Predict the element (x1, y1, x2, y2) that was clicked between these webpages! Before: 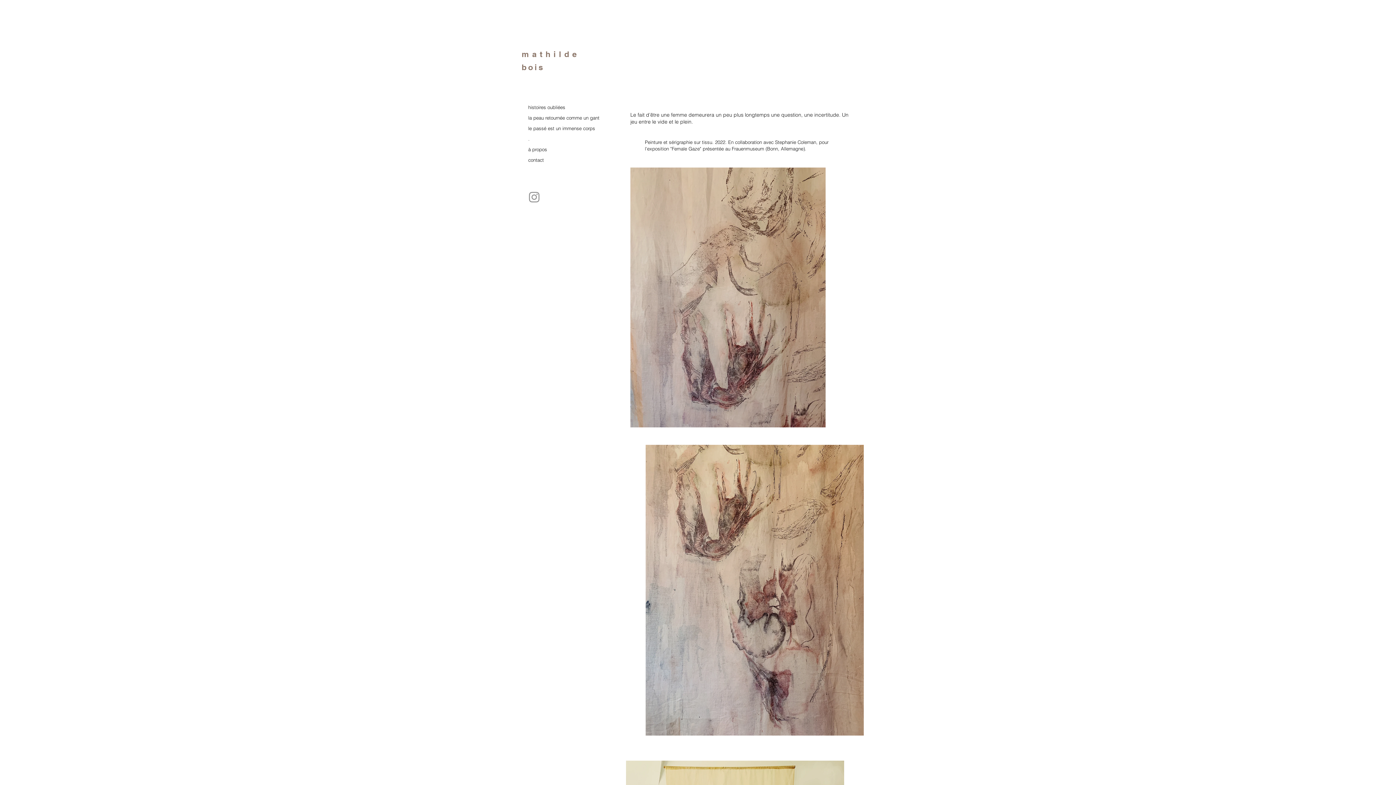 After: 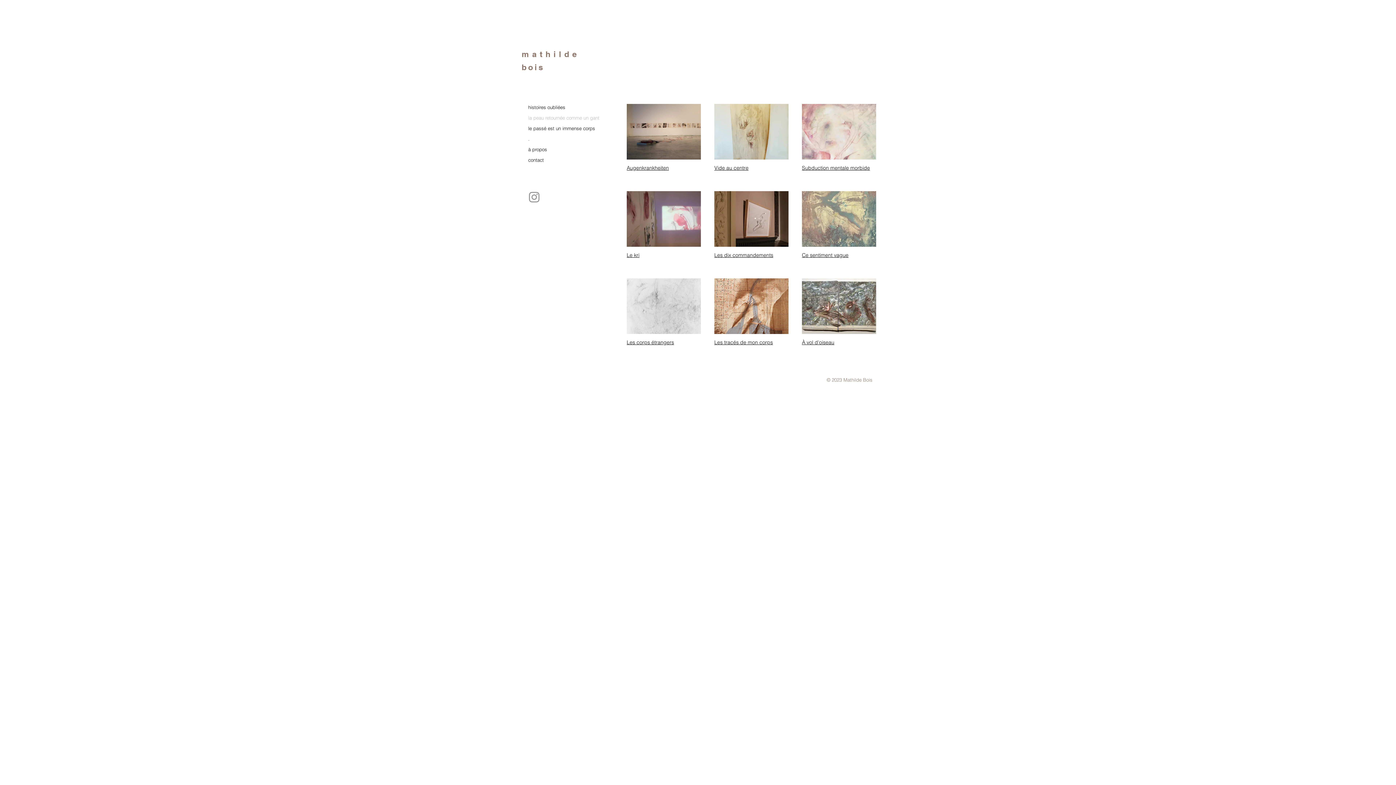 Action: bbox: (521, 112, 610, 123) label: la peau retournée comme un gant